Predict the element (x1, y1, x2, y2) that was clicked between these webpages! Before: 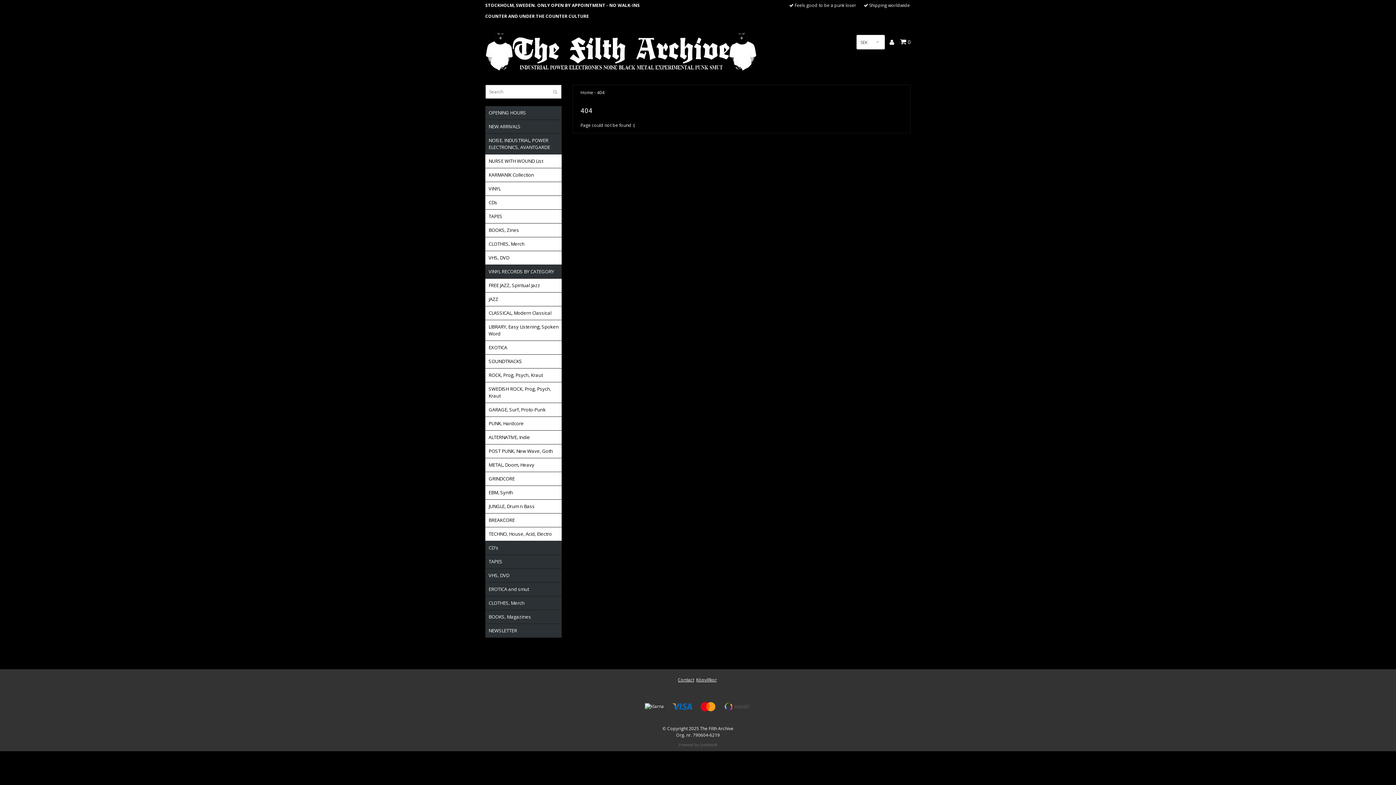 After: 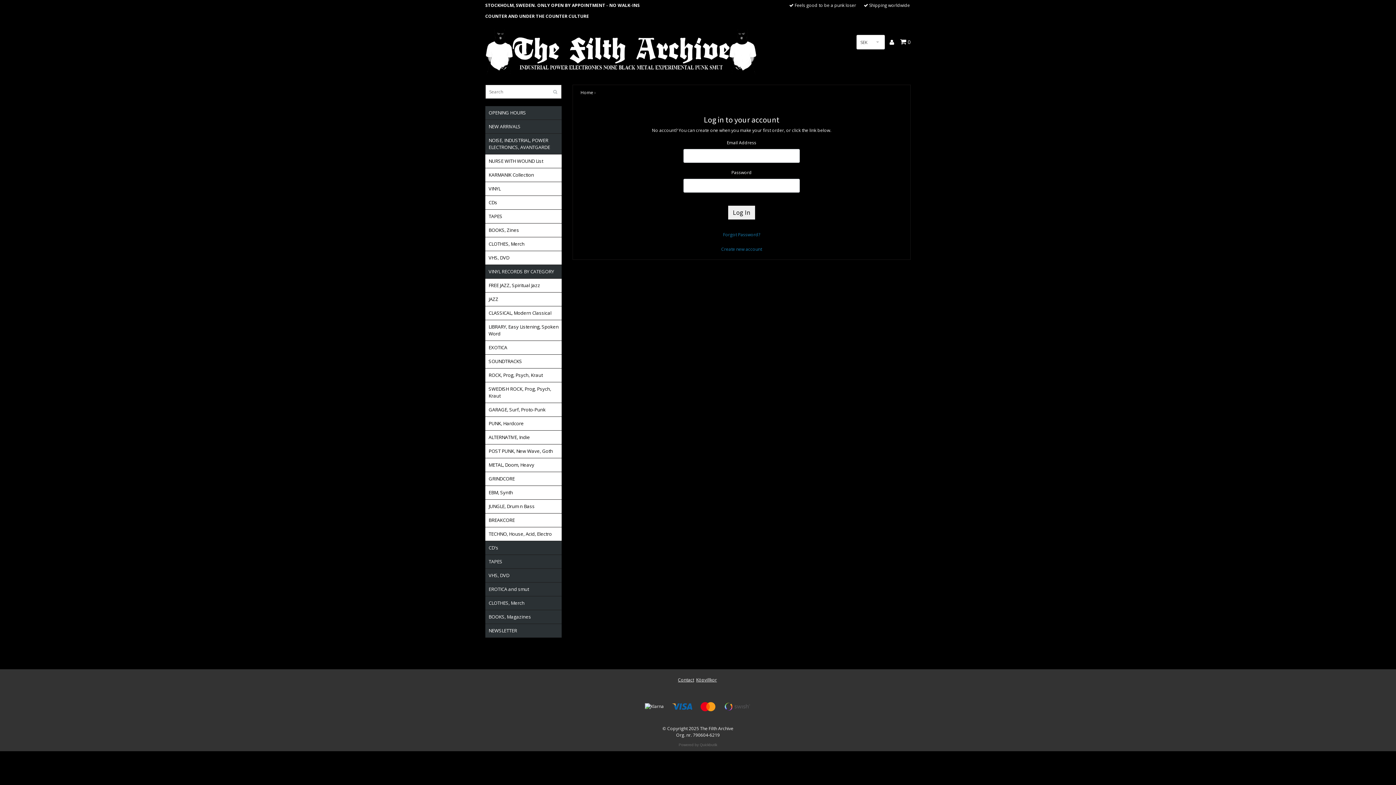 Action: bbox: (886, 37, 898, 46)